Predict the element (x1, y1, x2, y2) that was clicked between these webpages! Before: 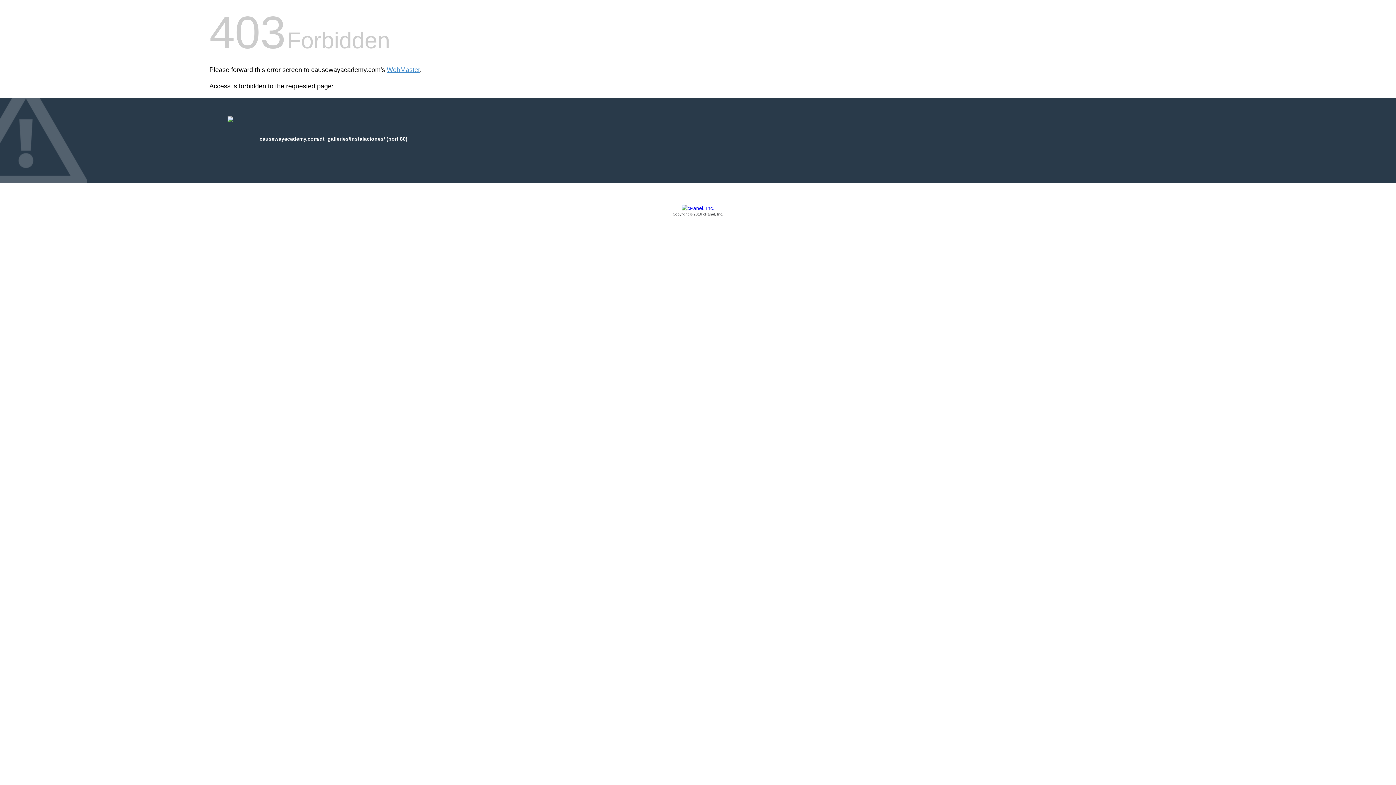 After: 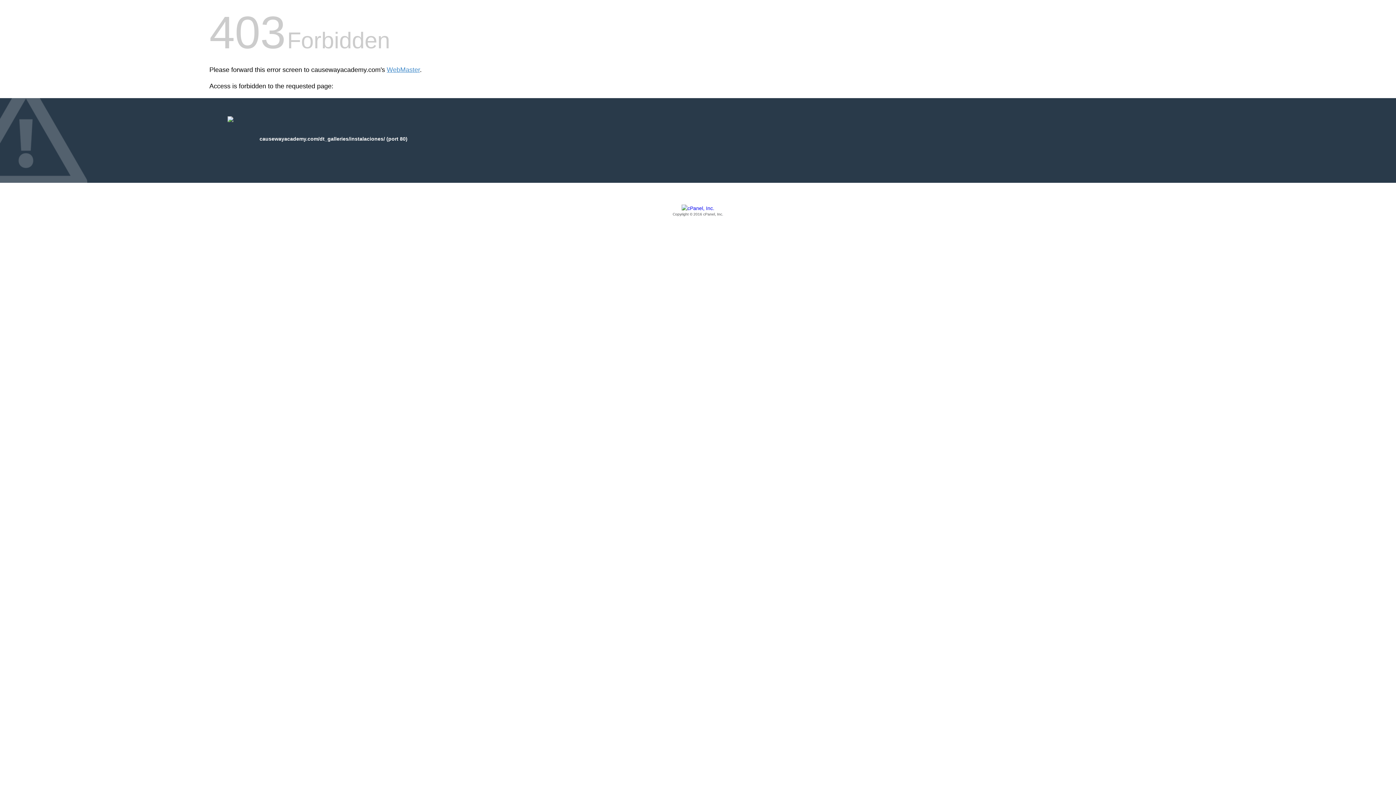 Action: bbox: (209, 205, 1186, 217) label: Copyright © 2016 cPanel, Inc.